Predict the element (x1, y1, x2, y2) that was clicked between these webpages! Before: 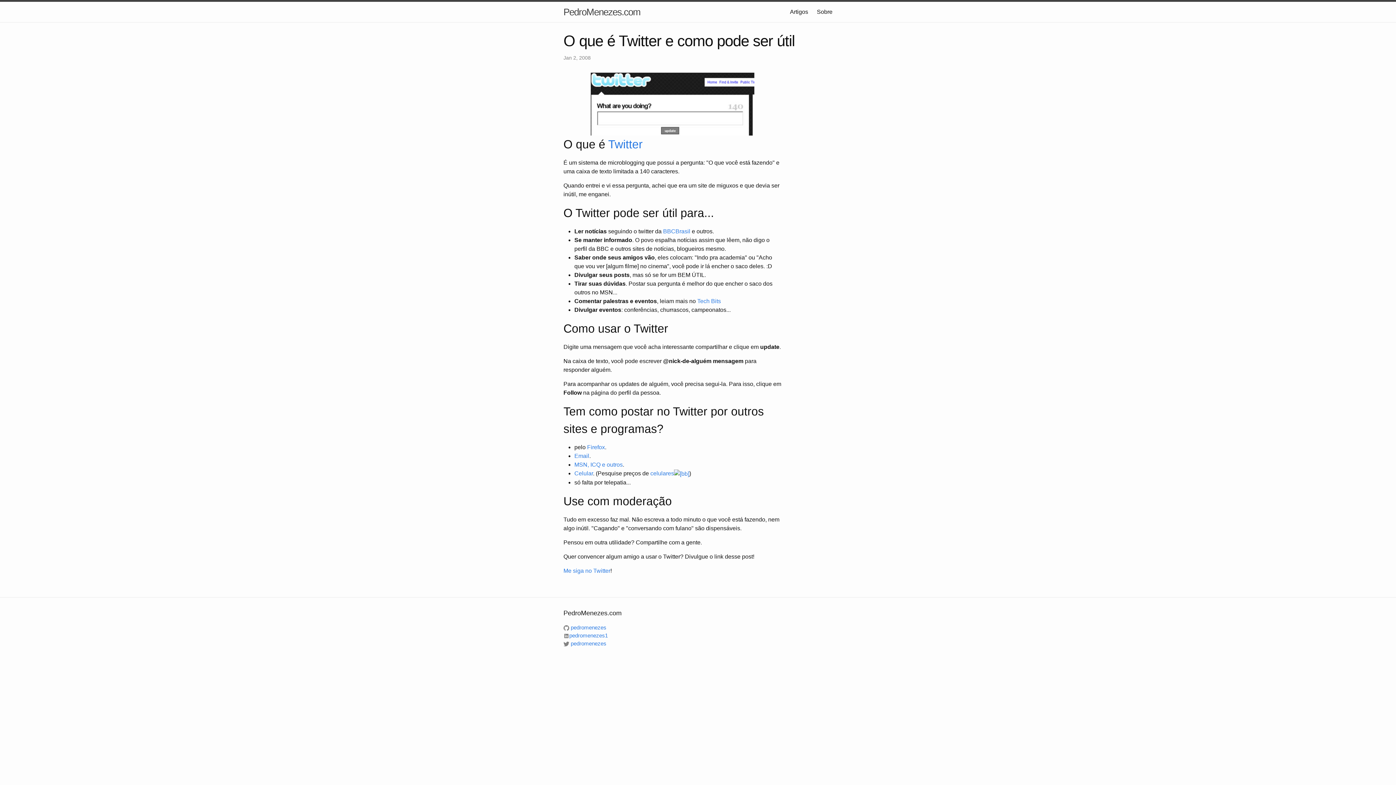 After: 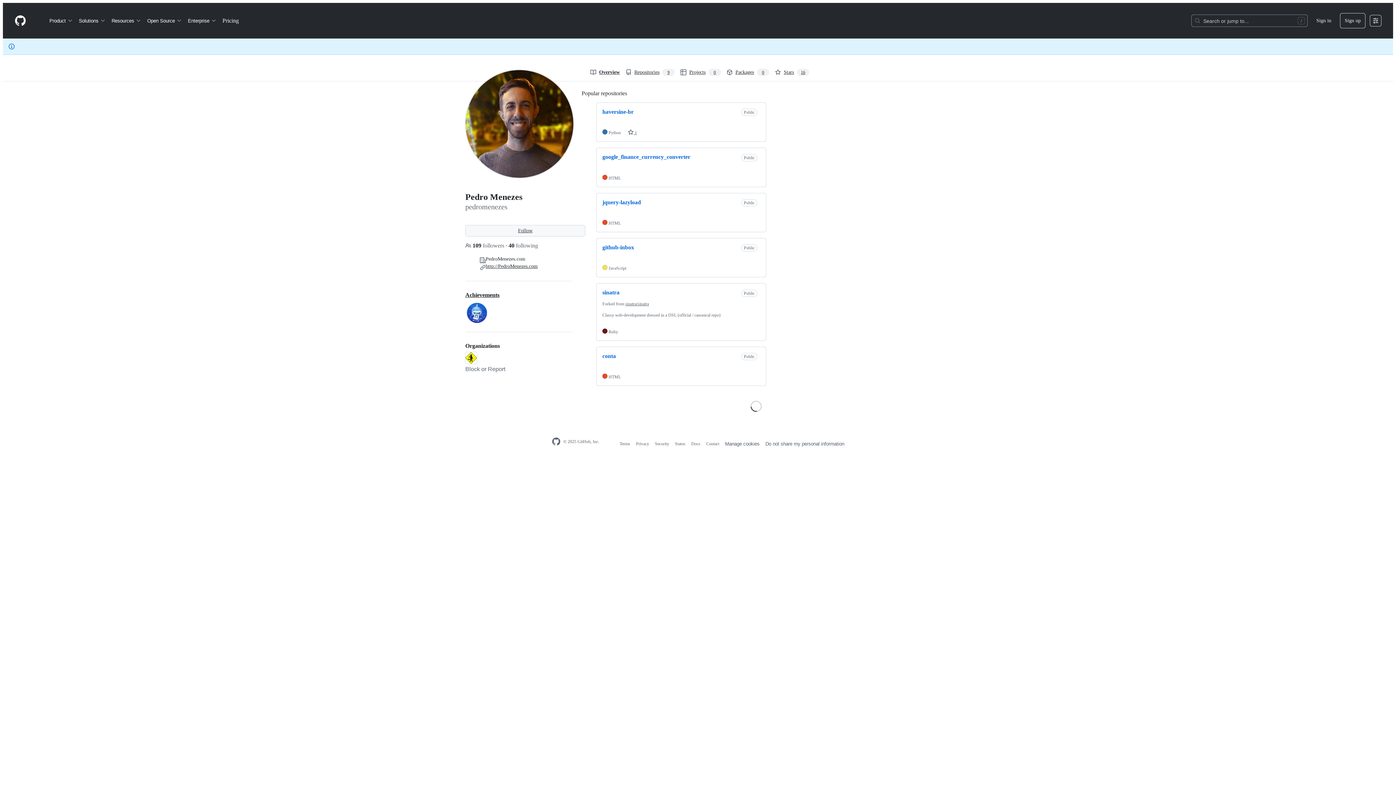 Action: label:  pedromenezes bbox: (563, 624, 606, 630)